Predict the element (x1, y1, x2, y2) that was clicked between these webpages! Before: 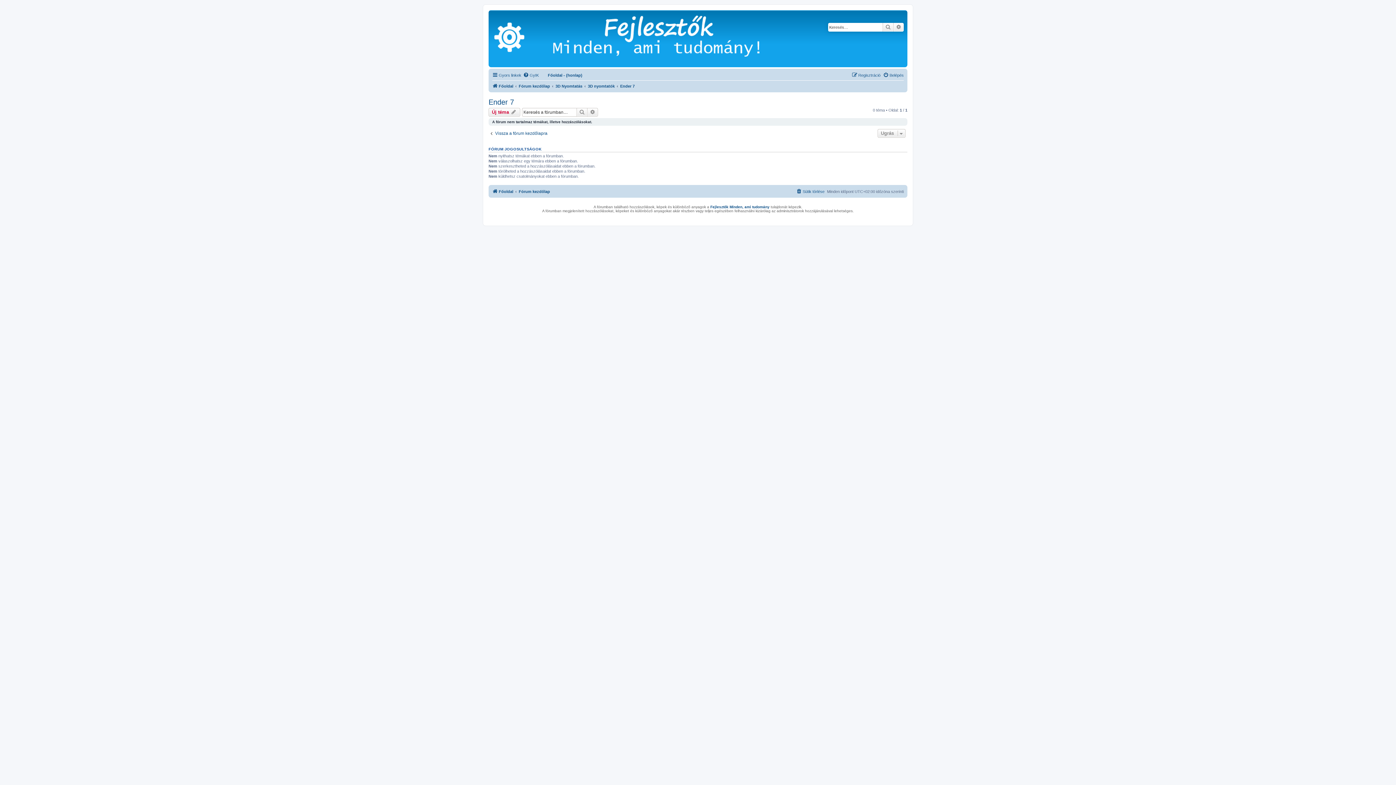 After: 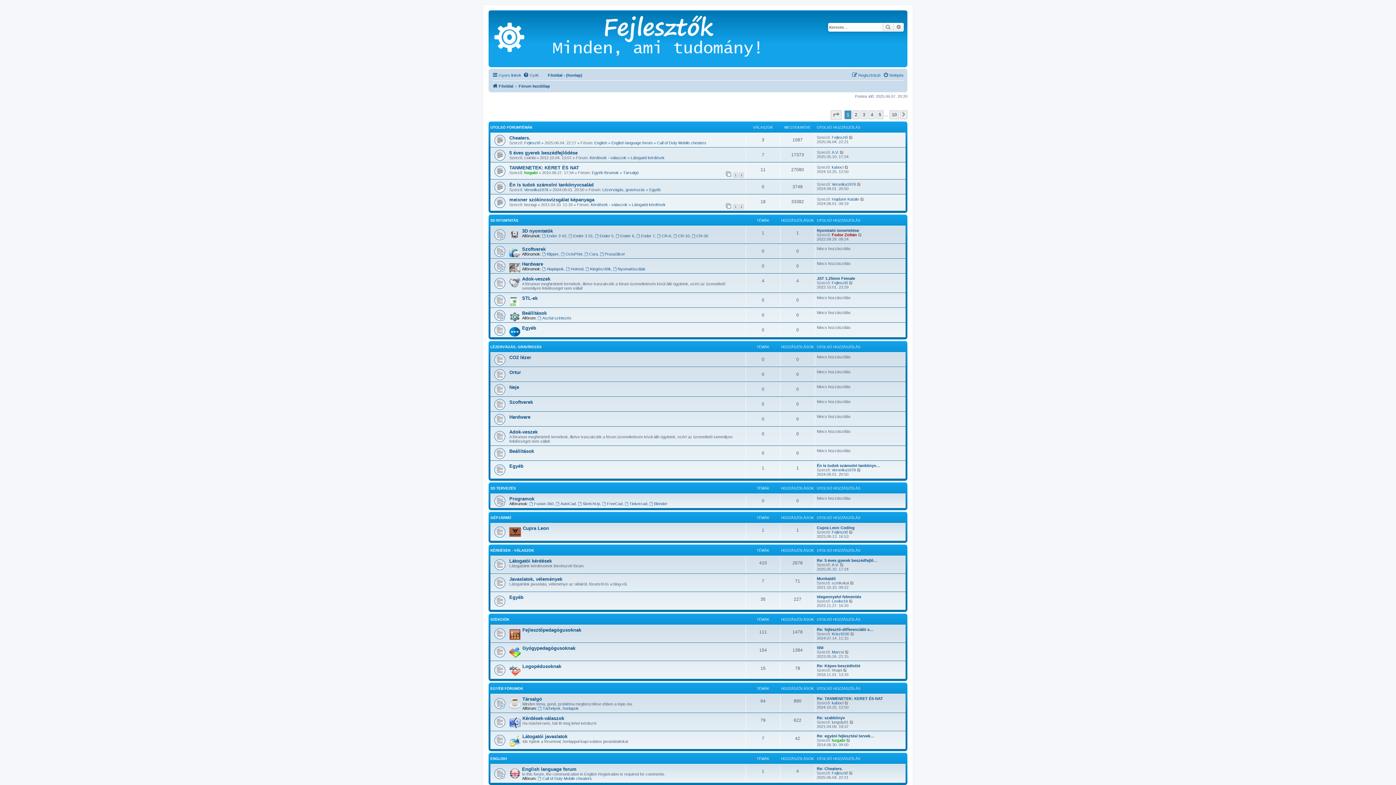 Action: label: Fórum kezdőlap bbox: (518, 81, 550, 90)